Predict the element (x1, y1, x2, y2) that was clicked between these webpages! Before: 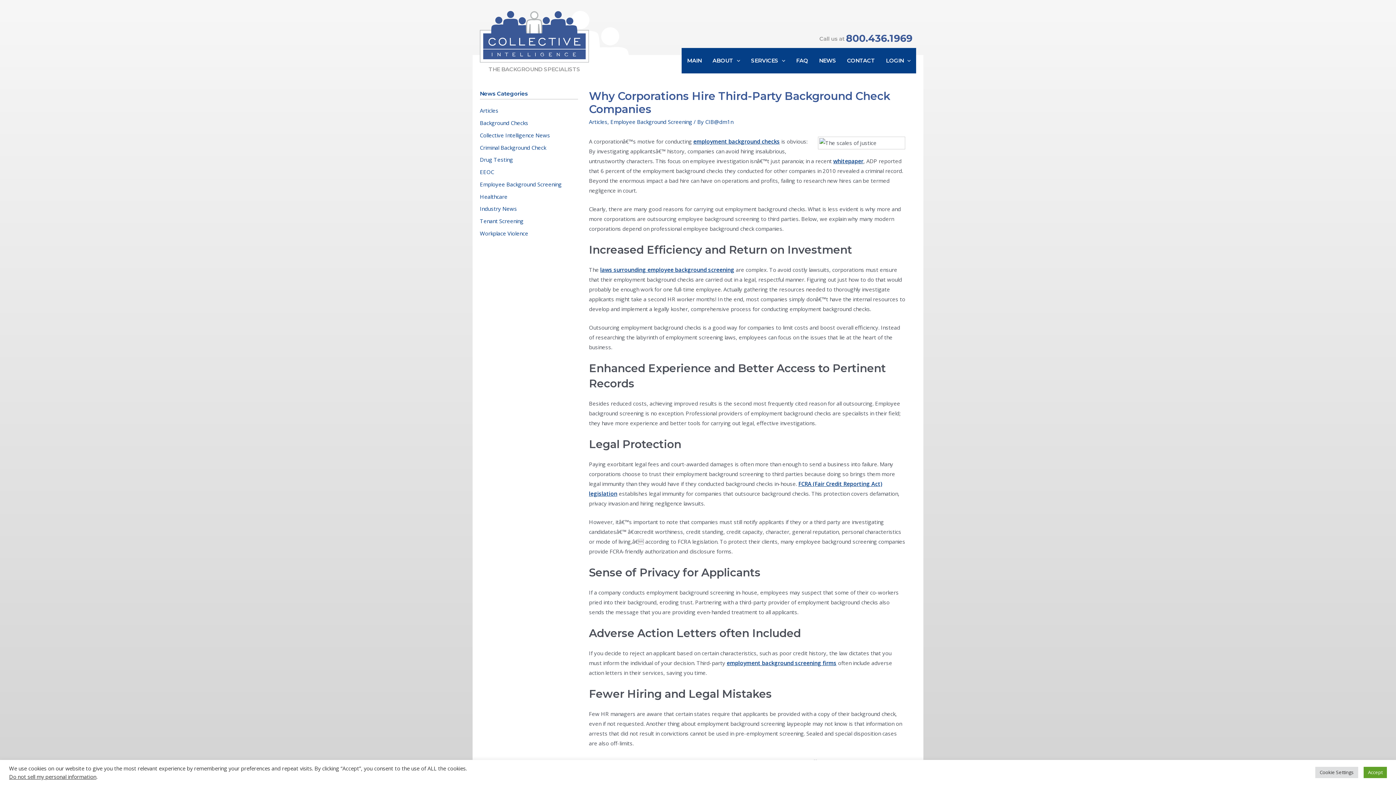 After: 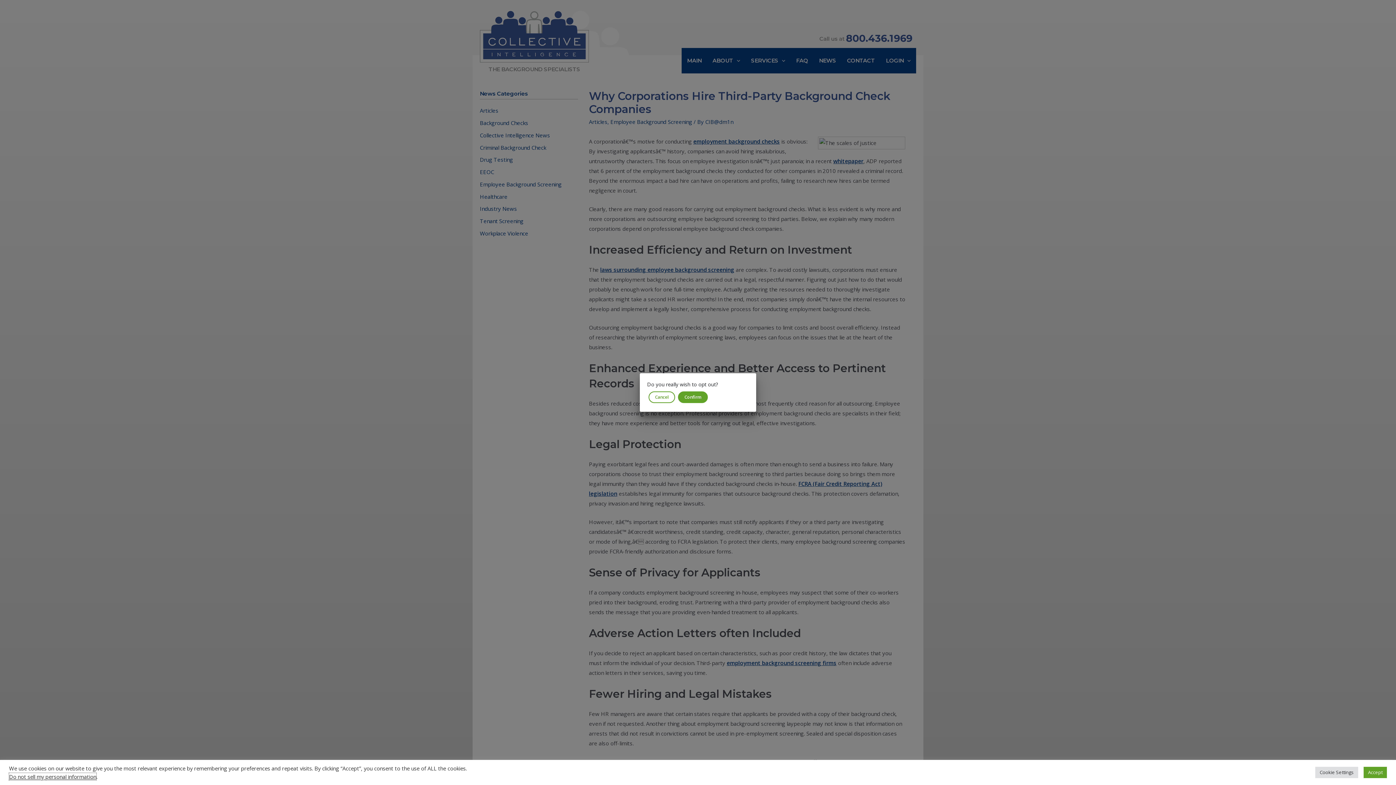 Action: label: Do not sell my personal information bbox: (9, 773, 96, 780)